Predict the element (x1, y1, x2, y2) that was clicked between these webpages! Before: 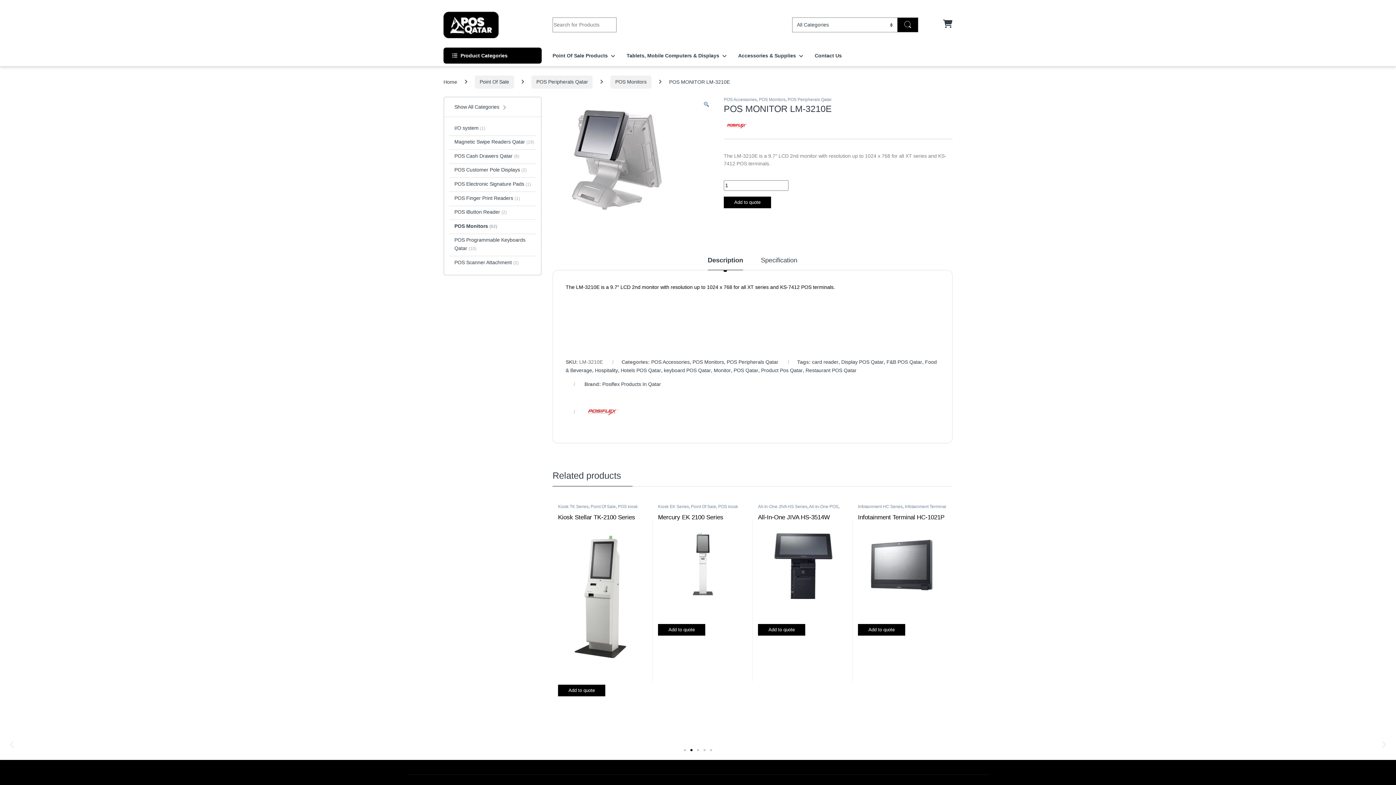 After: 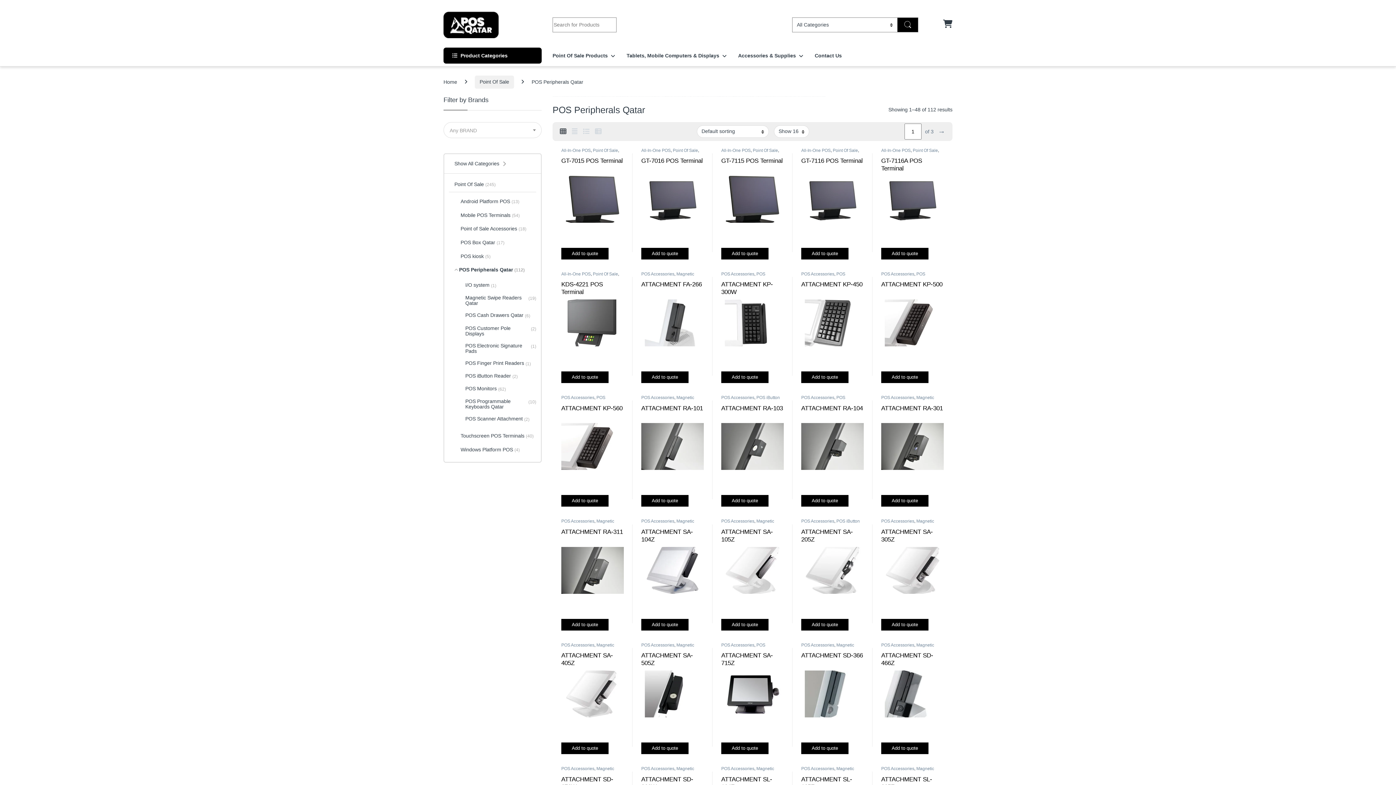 Action: label: POS Peripherals Qatar bbox: (726, 359, 778, 365)